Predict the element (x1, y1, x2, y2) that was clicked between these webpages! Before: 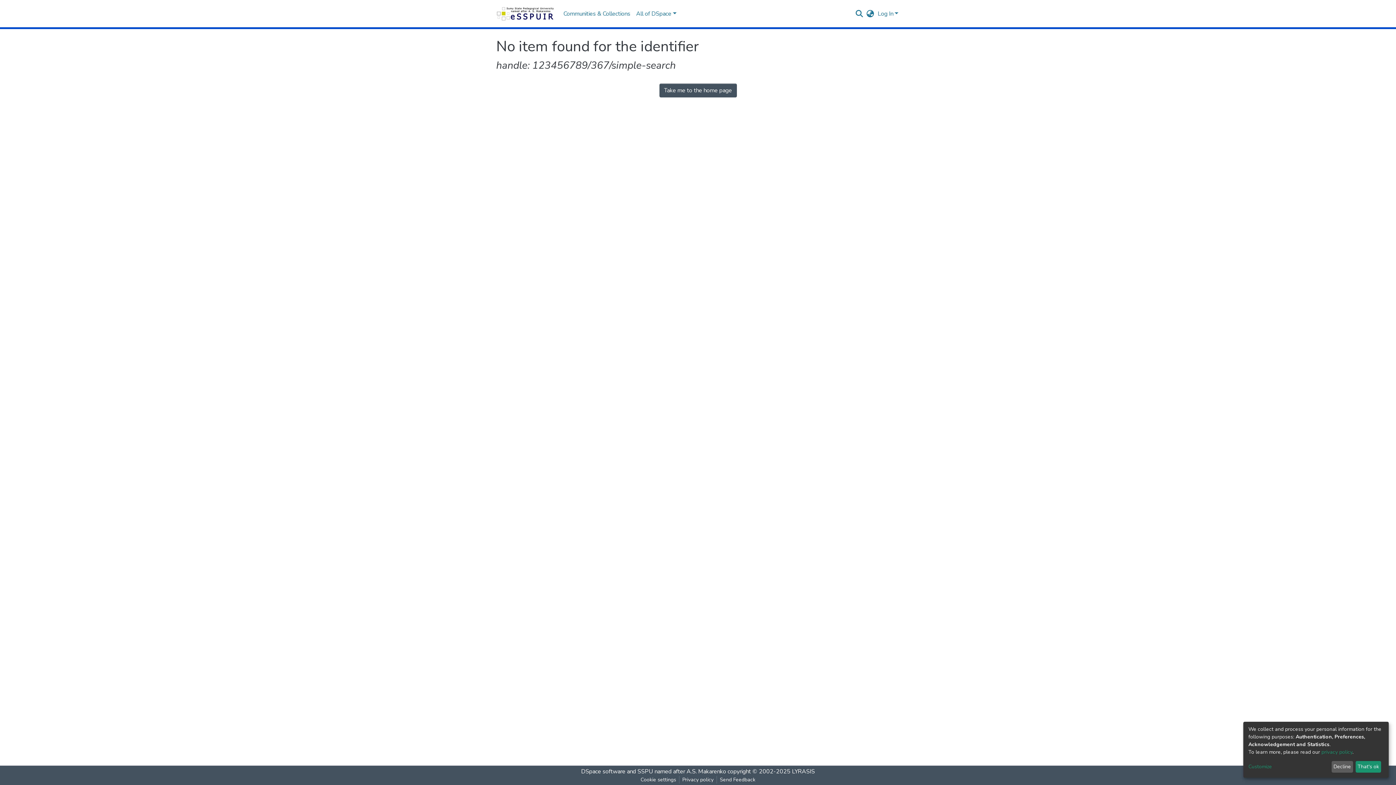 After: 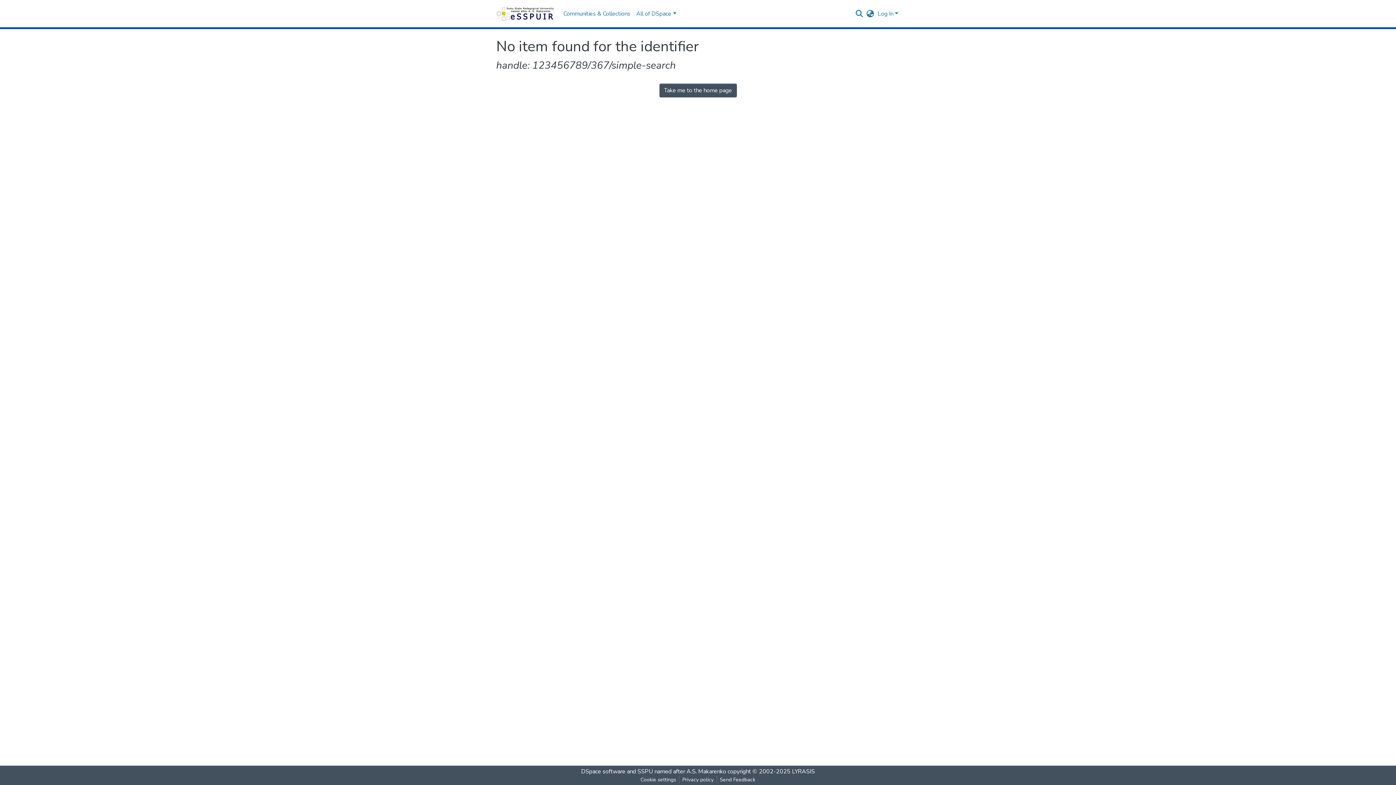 Action: bbox: (1331, 761, 1353, 773) label: Decline